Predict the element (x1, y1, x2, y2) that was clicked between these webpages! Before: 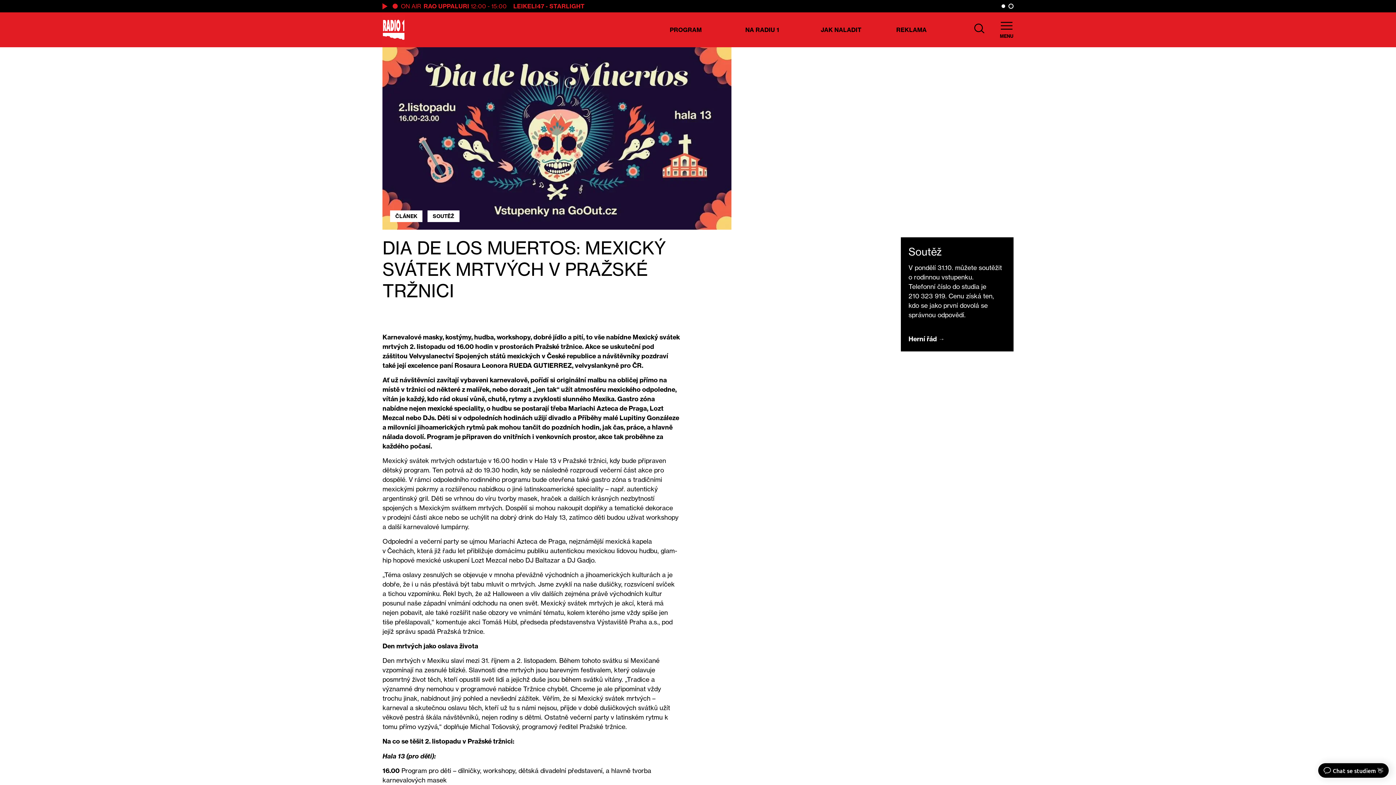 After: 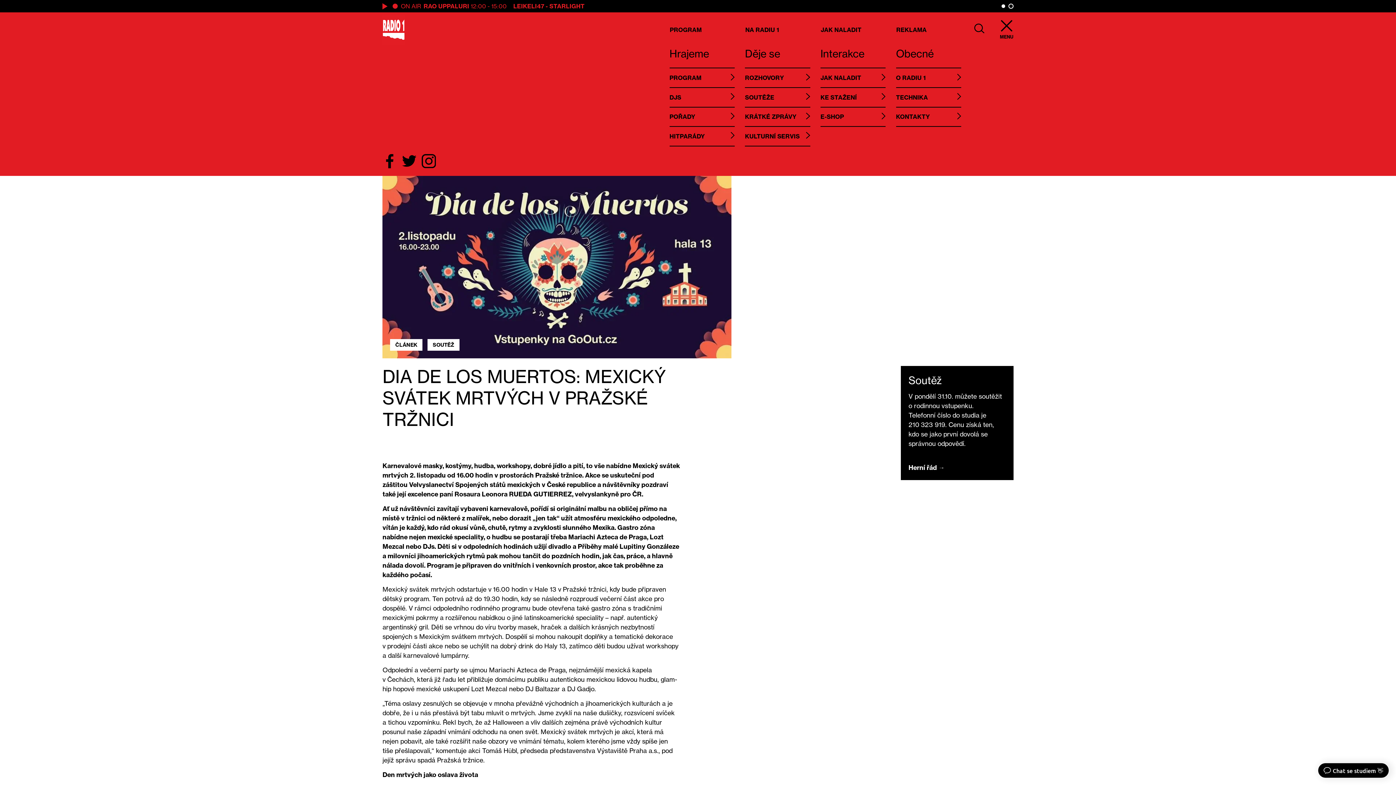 Action: bbox: (1000, 20, 1013, 39) label: MENU